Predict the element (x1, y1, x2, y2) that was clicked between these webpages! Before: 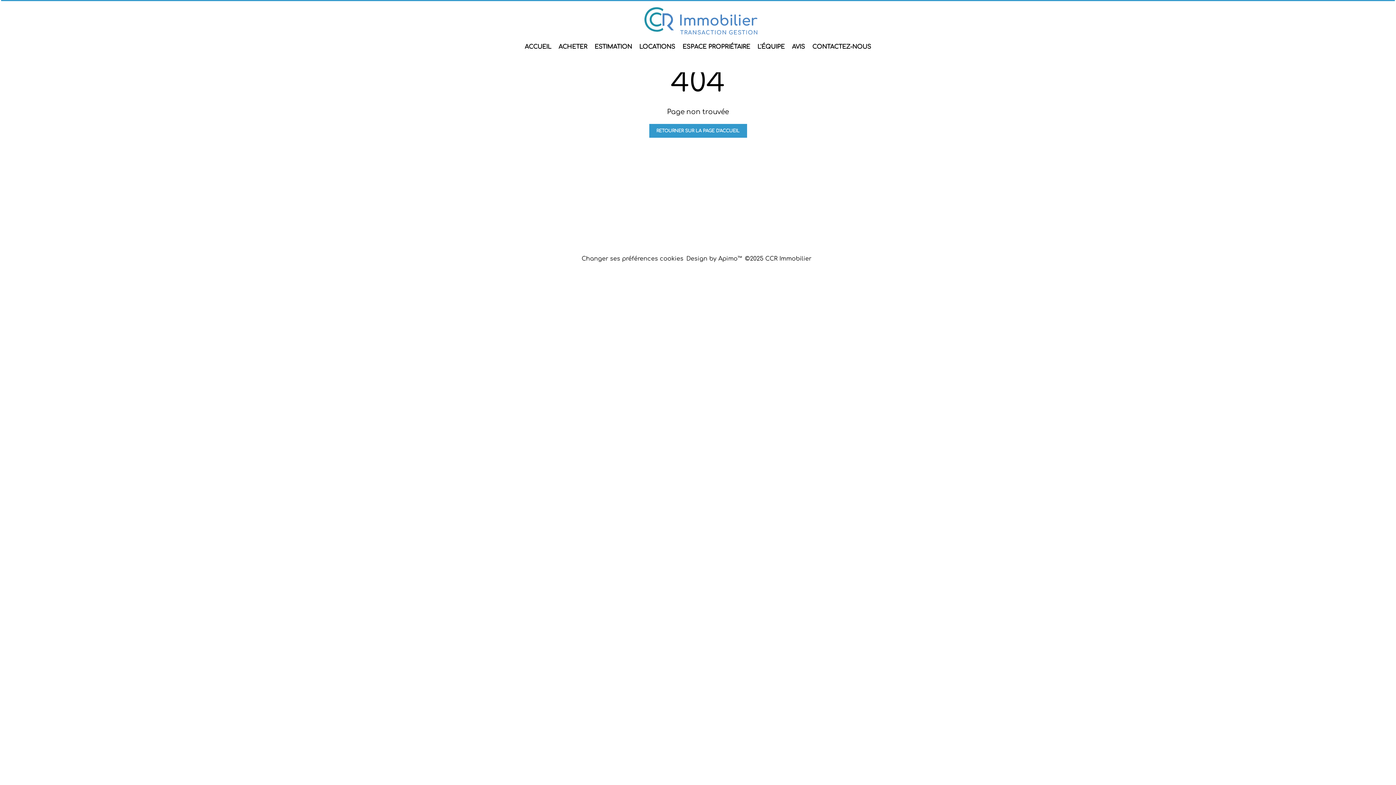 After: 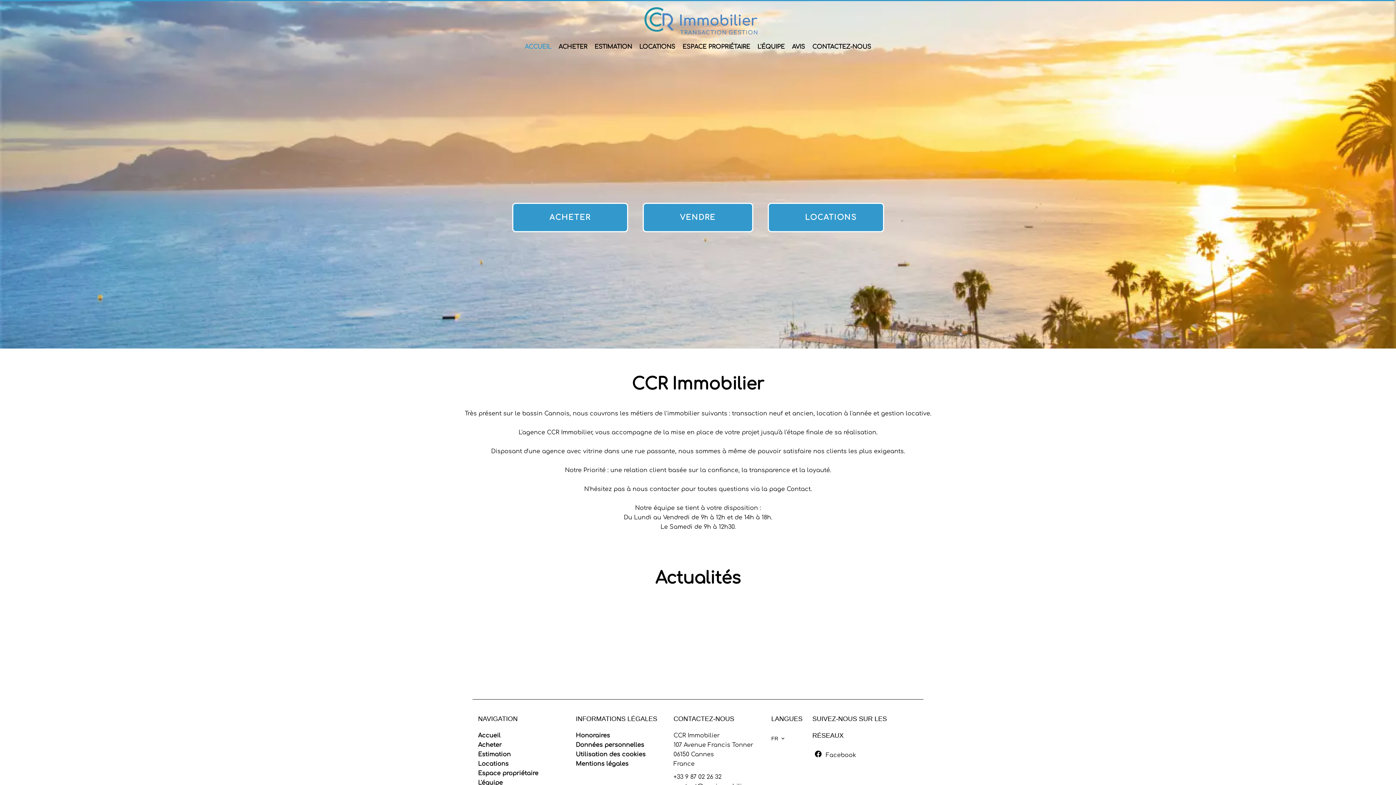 Action: bbox: (643, 30, 759, 37)